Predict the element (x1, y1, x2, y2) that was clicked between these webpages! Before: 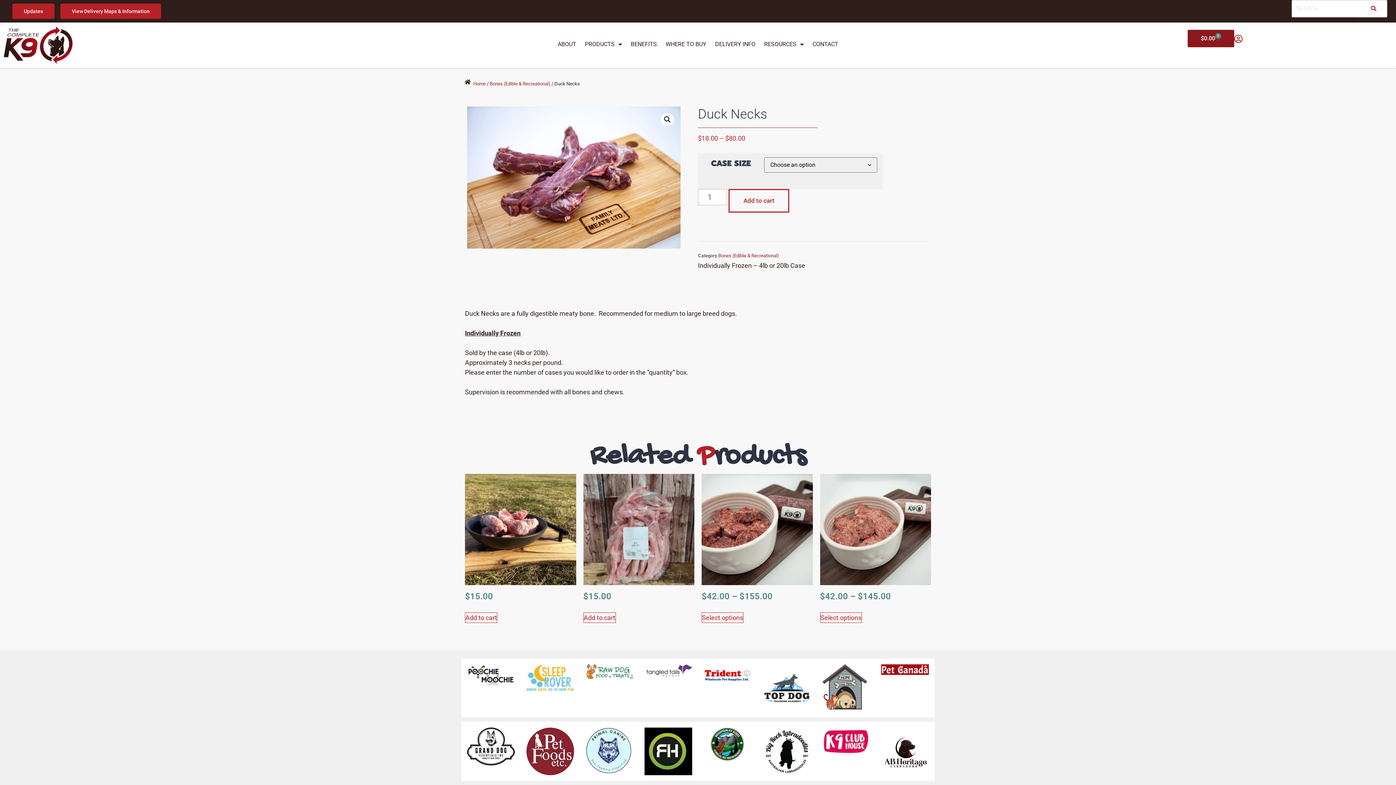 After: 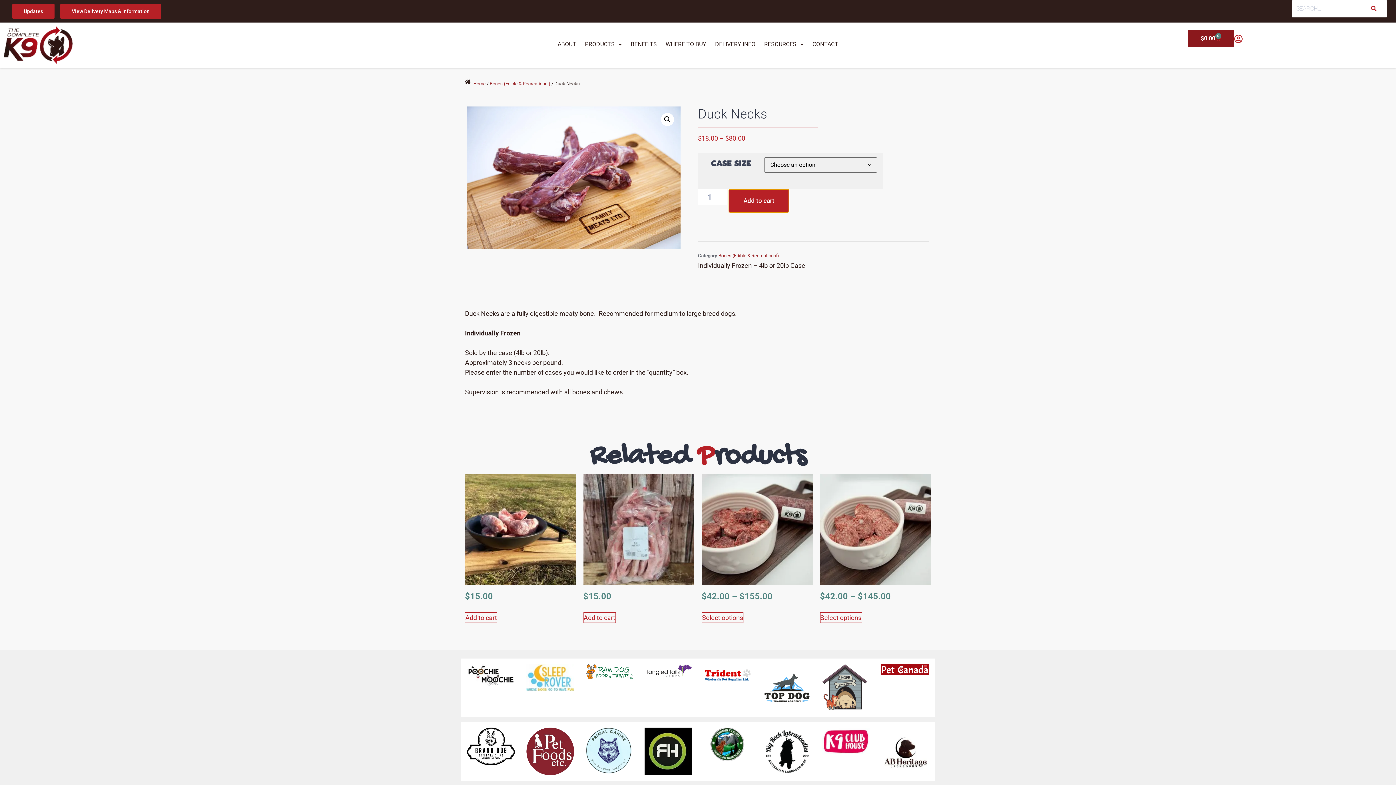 Action: bbox: (728, 189, 789, 212) label: Add to cart